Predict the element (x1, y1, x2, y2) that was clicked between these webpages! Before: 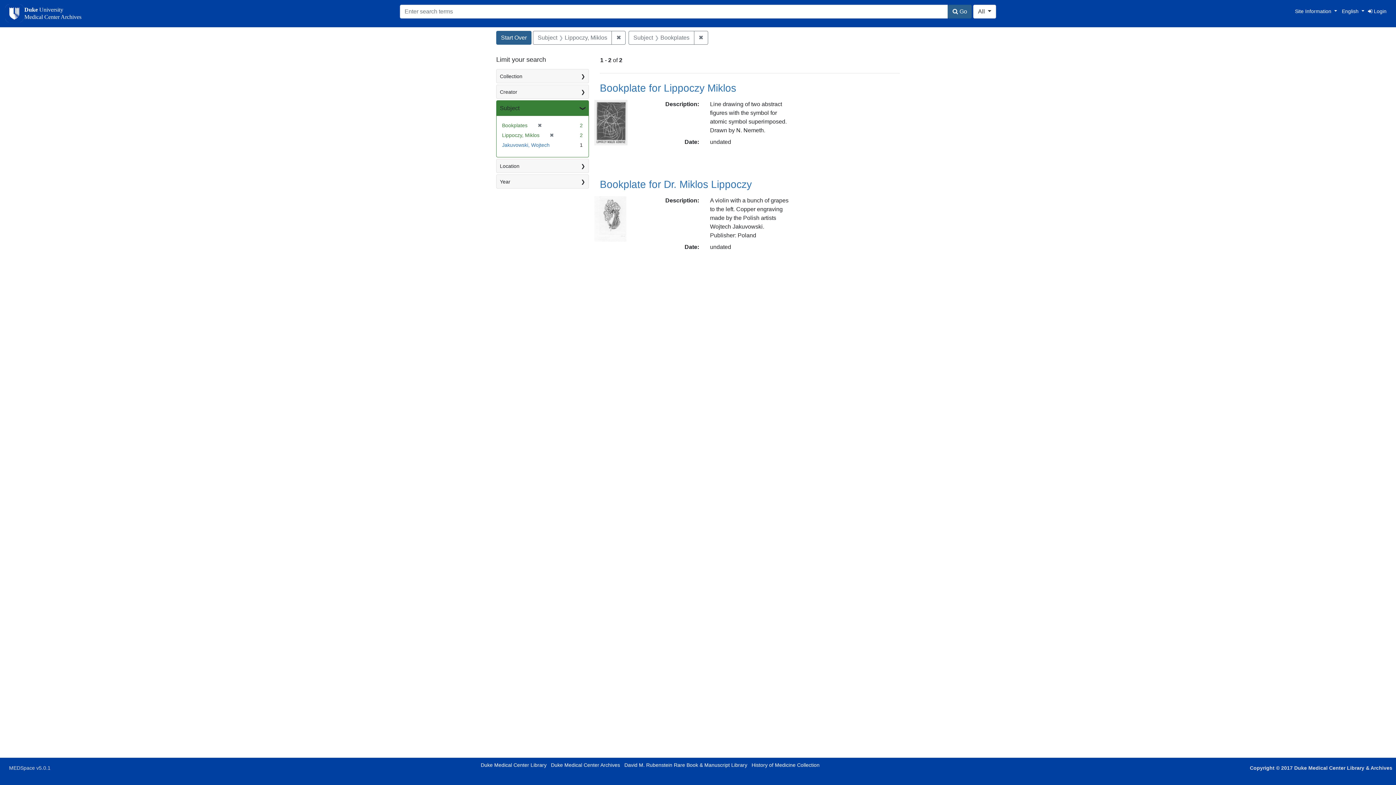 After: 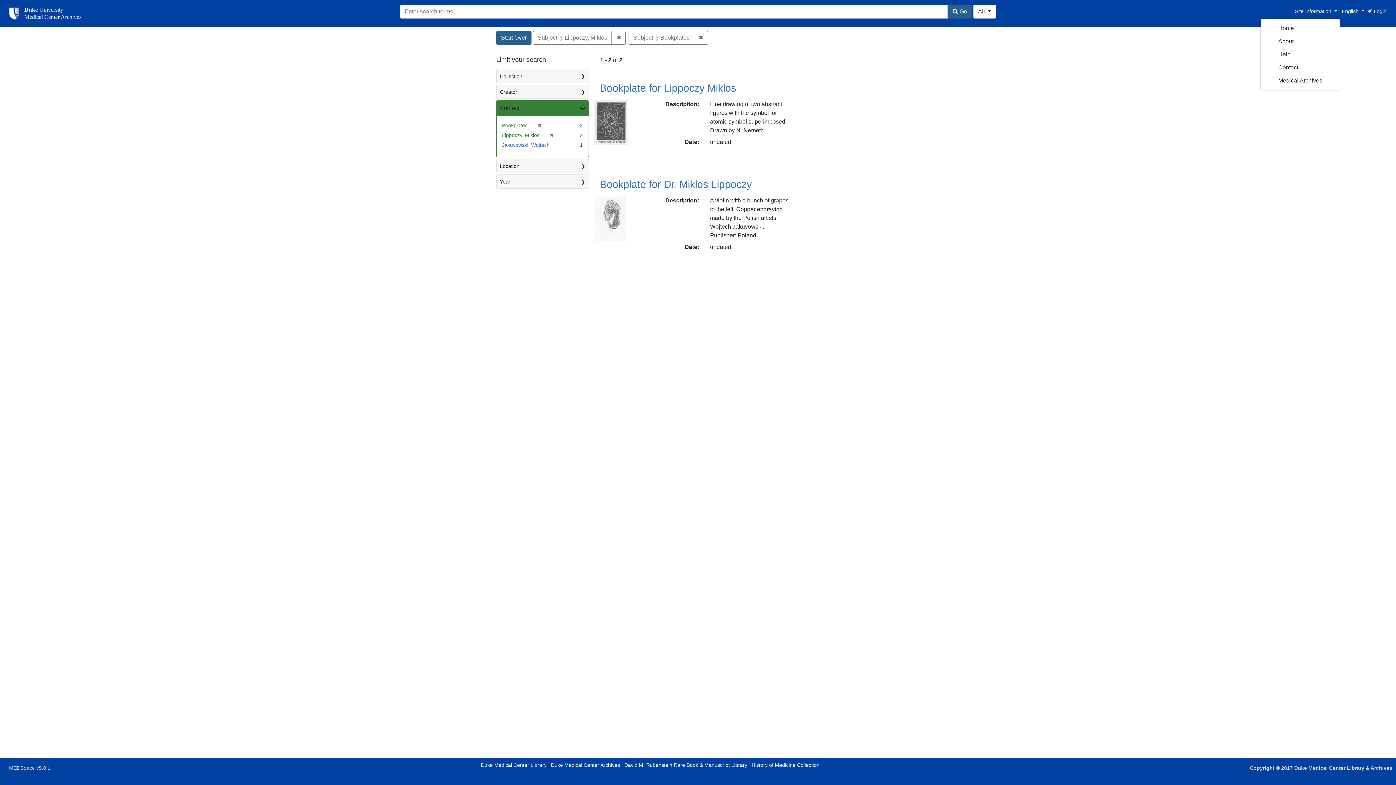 Action: label: Home
Site Information  bbox: (1292, 4, 1340, 17)